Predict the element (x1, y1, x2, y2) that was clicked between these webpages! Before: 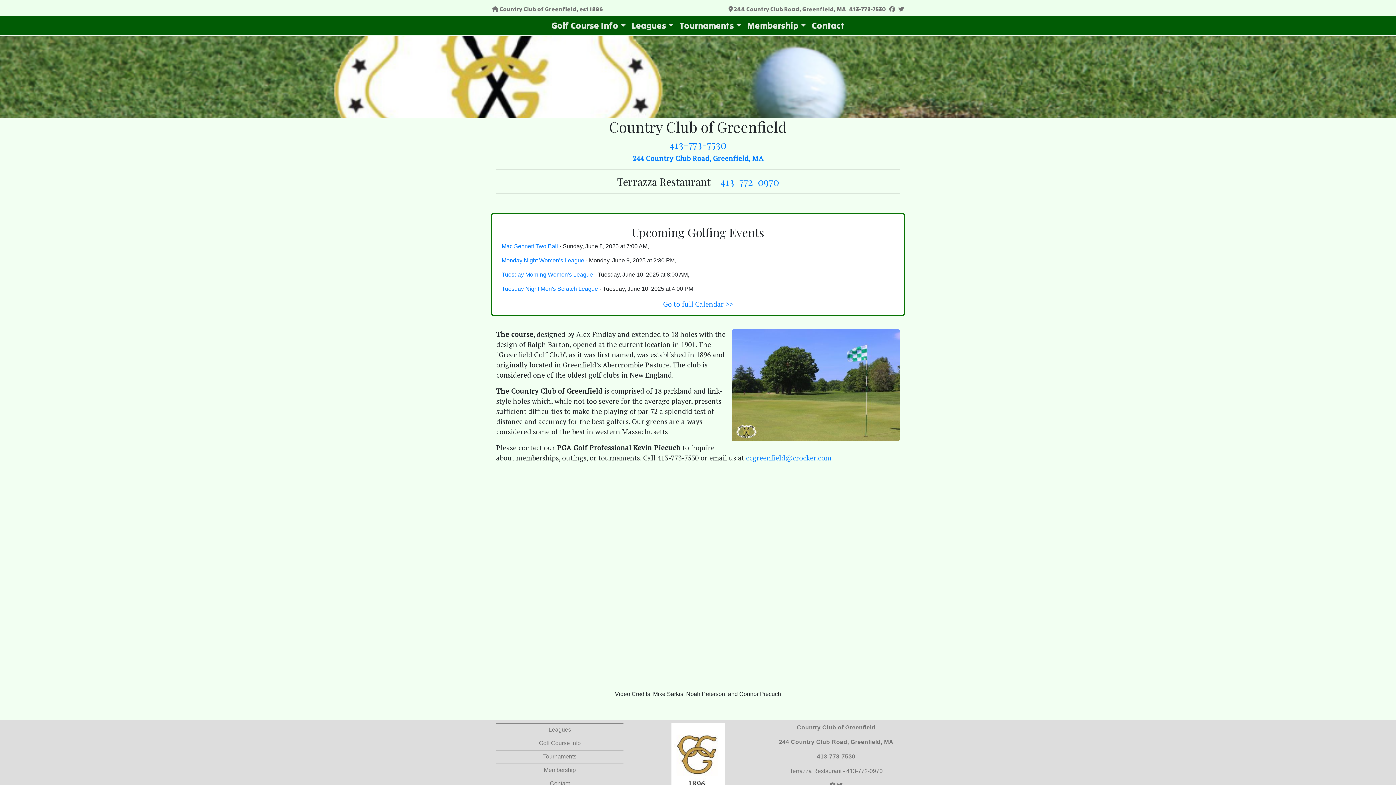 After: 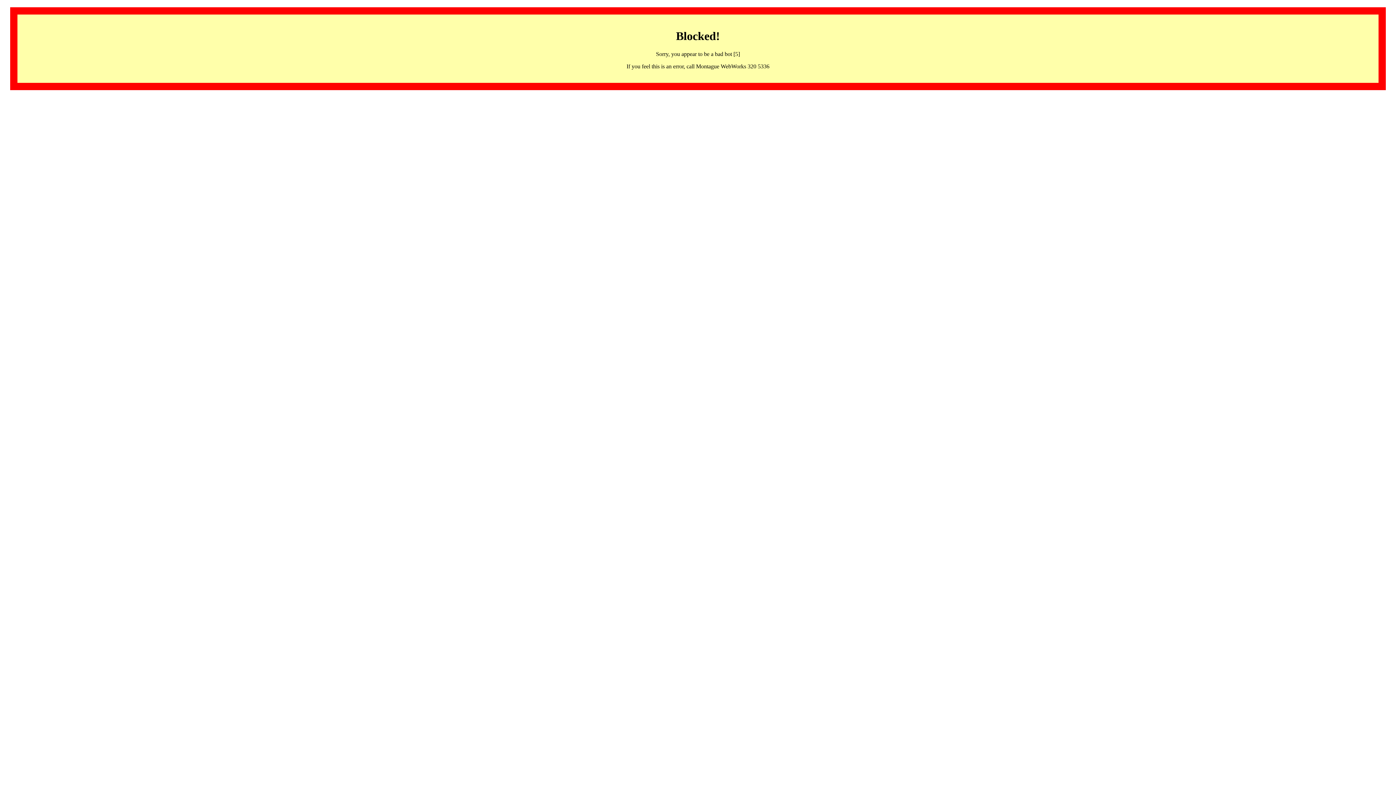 Action: label: Tournaments bbox: (543, 753, 576, 759)